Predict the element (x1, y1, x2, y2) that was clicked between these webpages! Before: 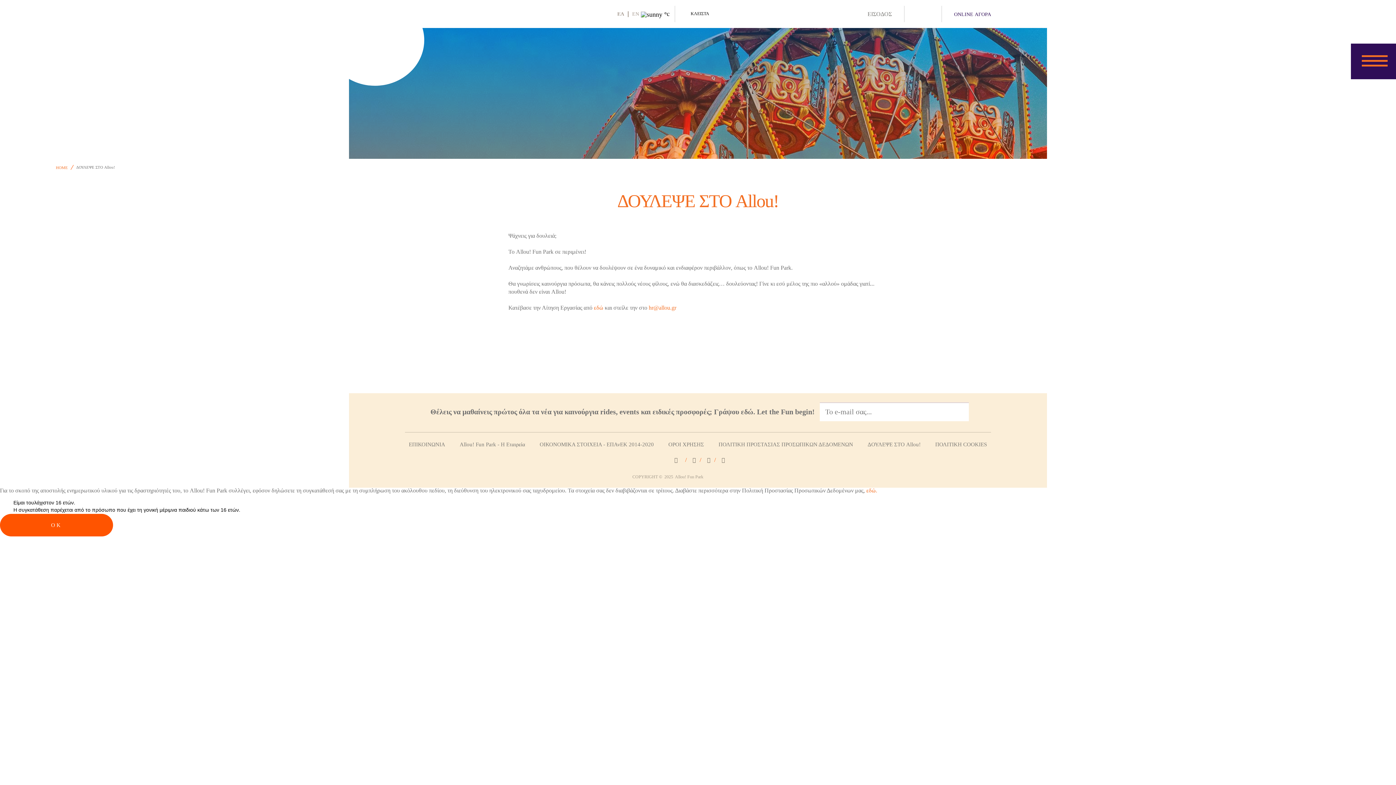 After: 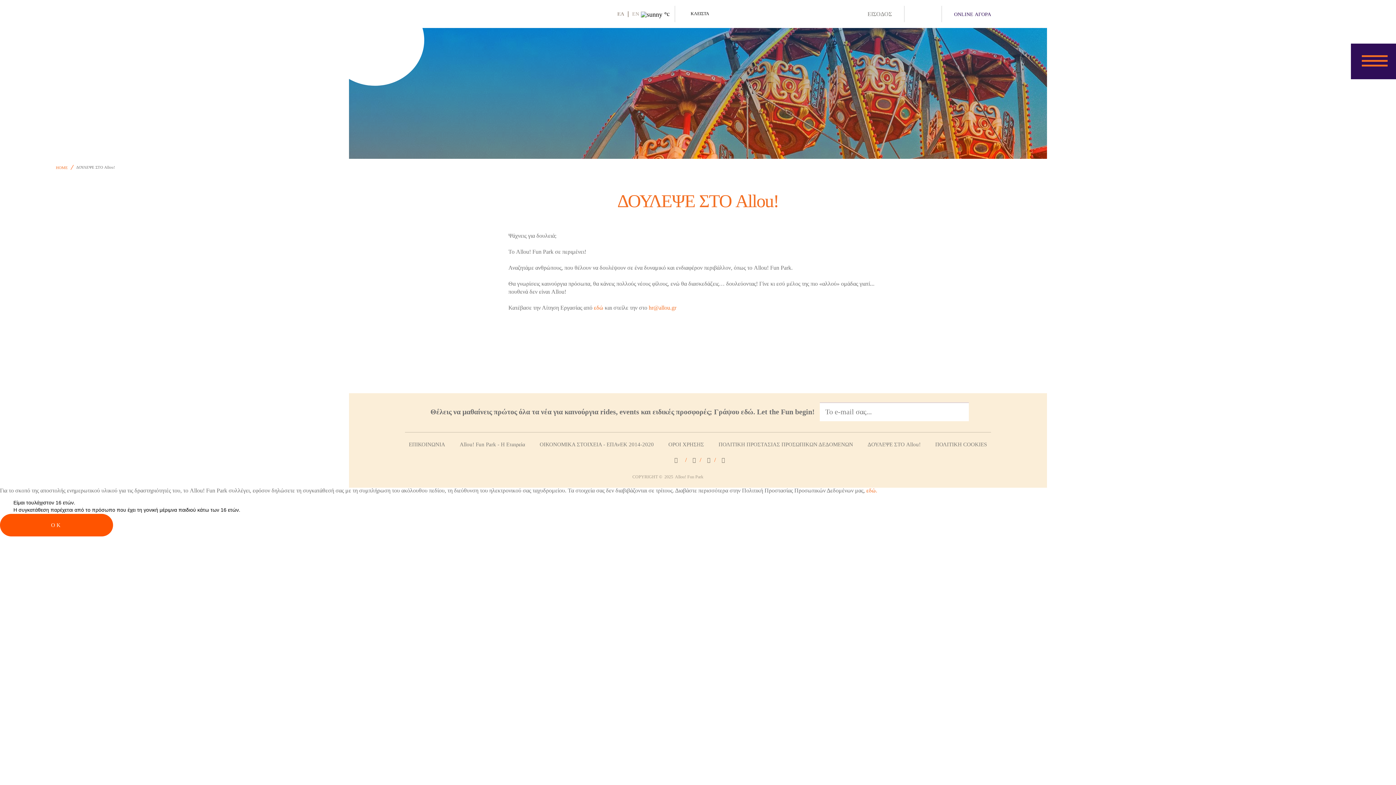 Action: label: ΔΟΥΛΕΨΕ ΣΤΟ Allou! bbox: (860, 441, 920, 447)